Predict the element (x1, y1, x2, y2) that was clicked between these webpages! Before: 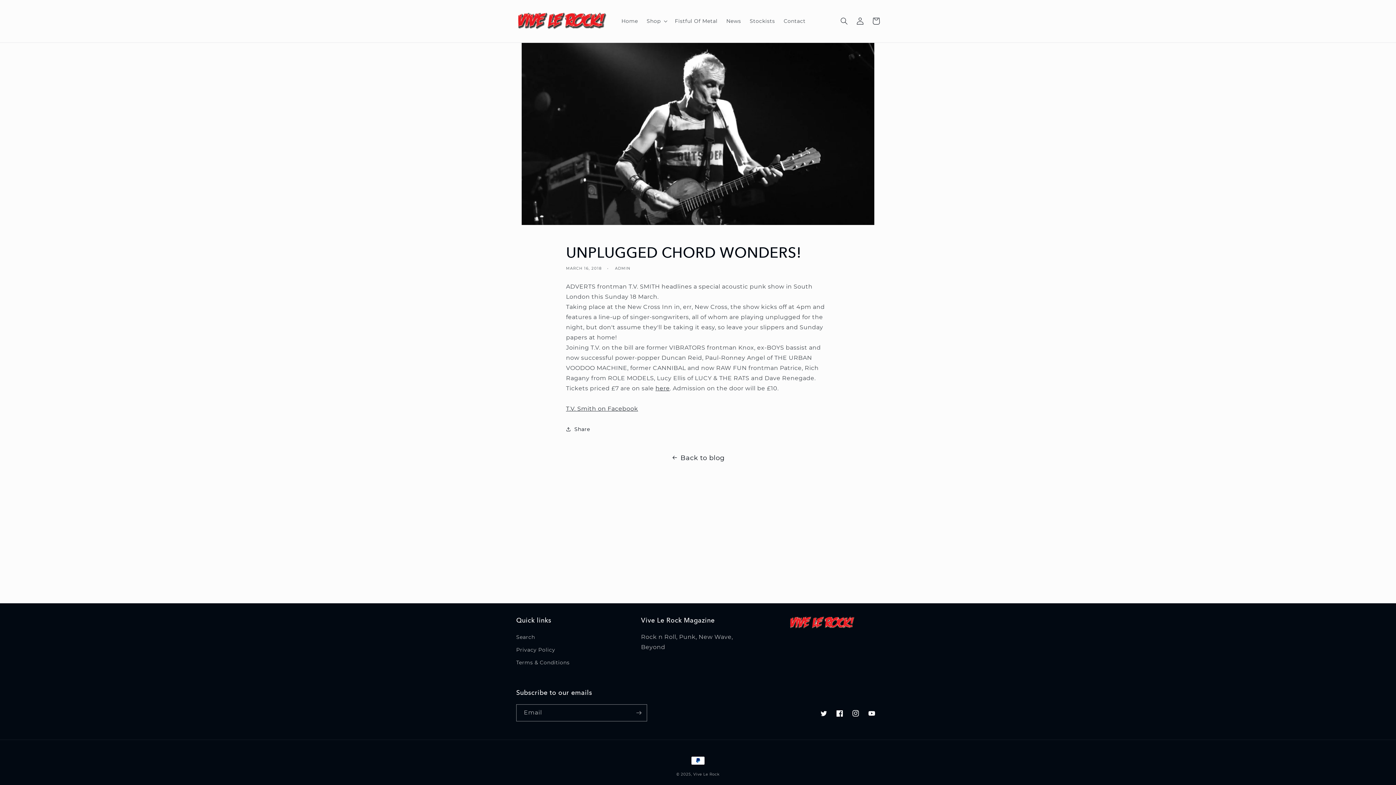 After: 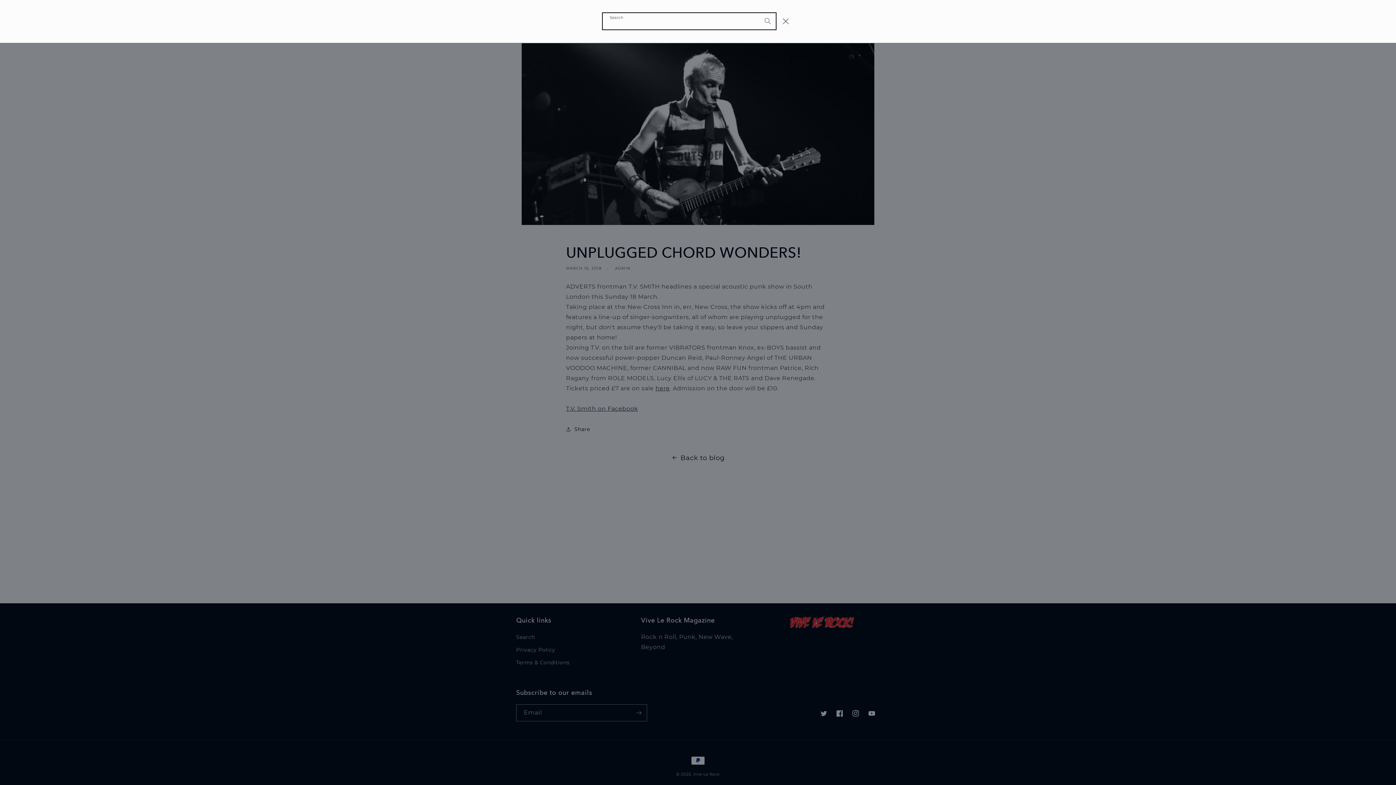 Action: label: Search bbox: (836, 13, 852, 29)